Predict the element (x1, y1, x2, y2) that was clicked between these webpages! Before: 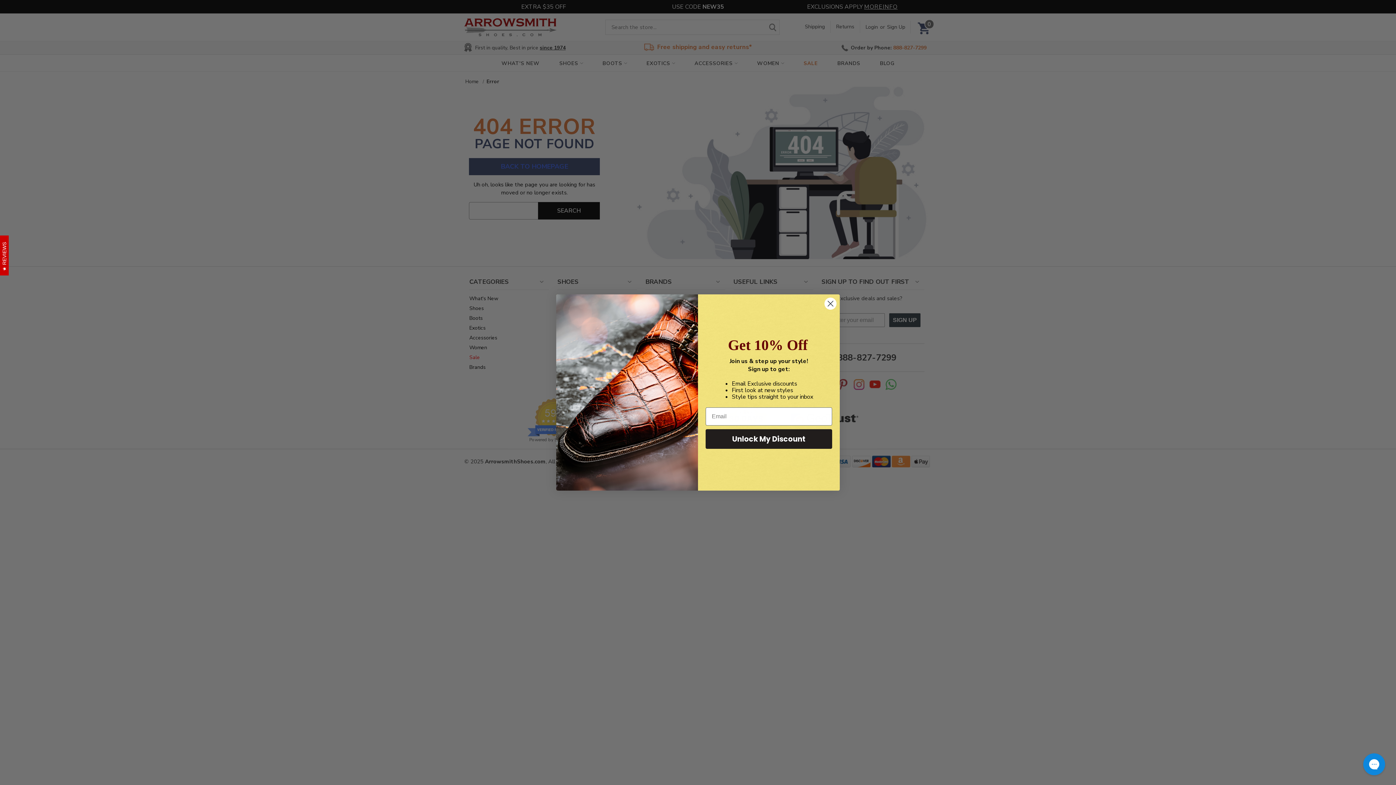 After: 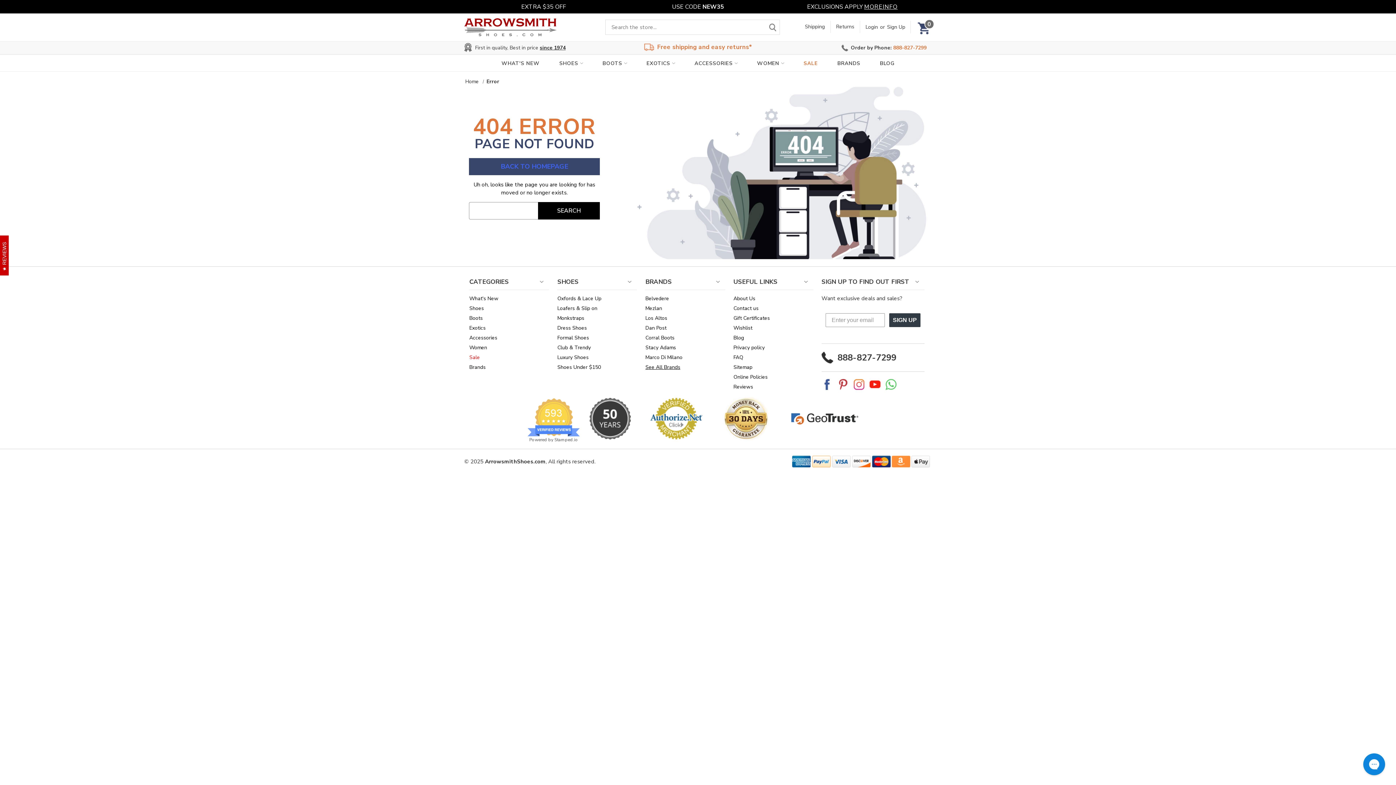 Action: bbox: (824, 297, 837, 310) label: Close dialog